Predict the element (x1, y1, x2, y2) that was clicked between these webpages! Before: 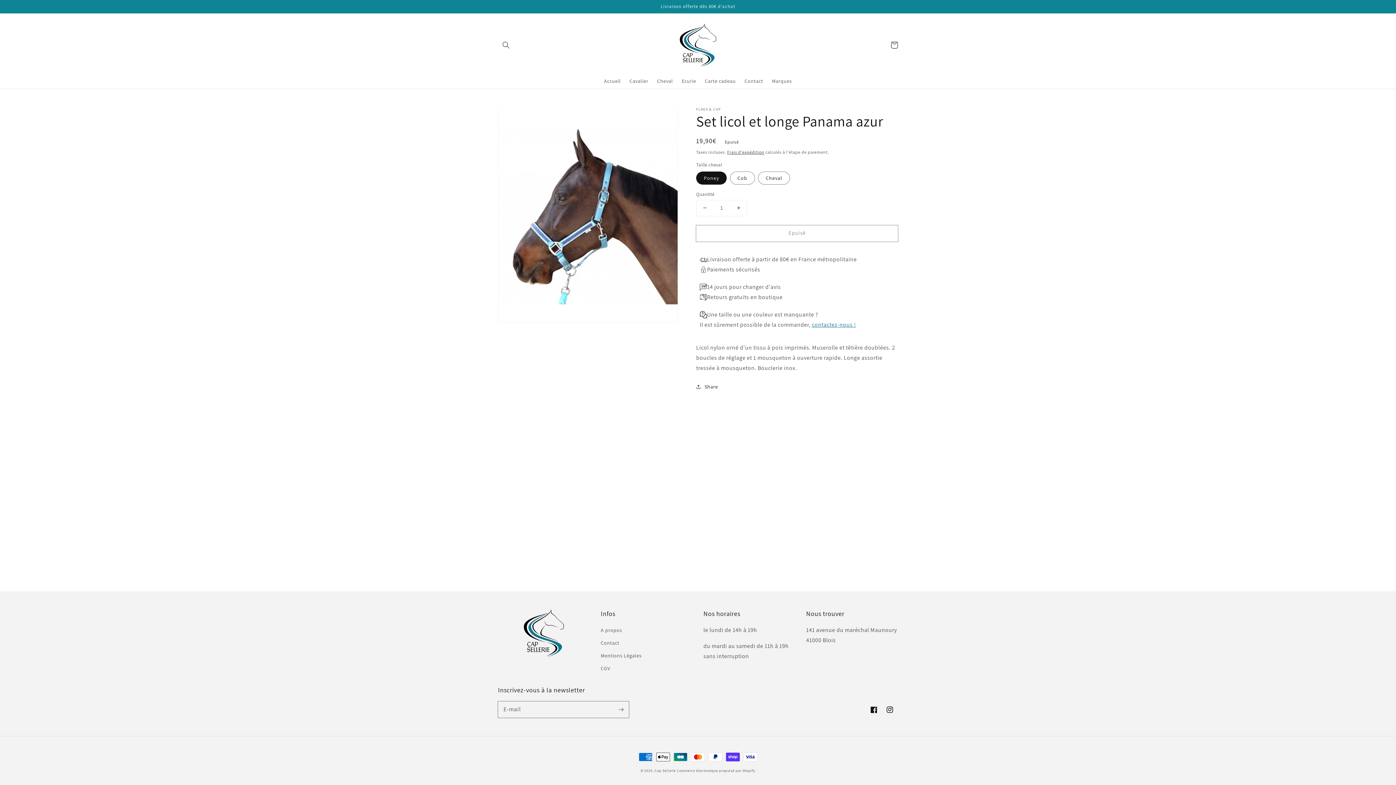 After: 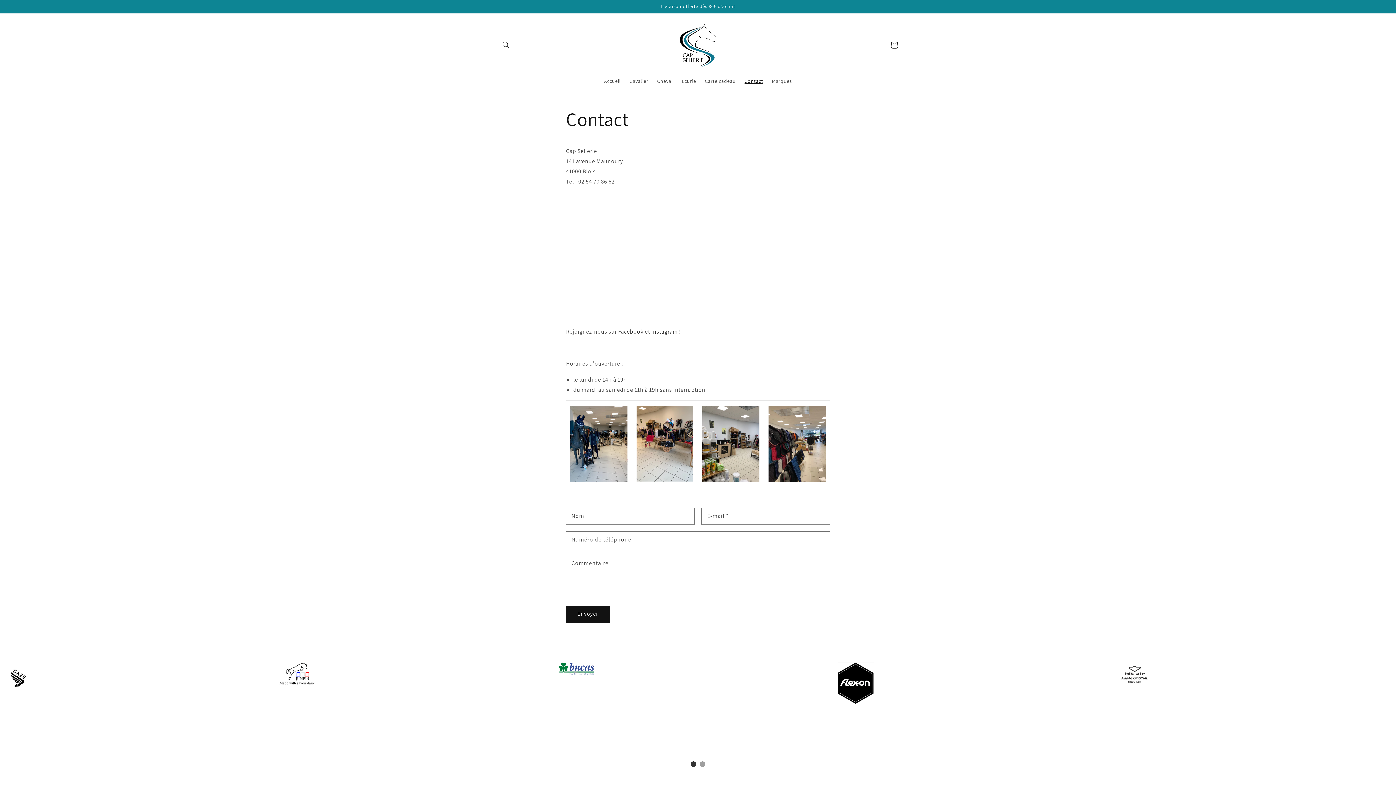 Action: bbox: (600, 637, 619, 649) label: Contact